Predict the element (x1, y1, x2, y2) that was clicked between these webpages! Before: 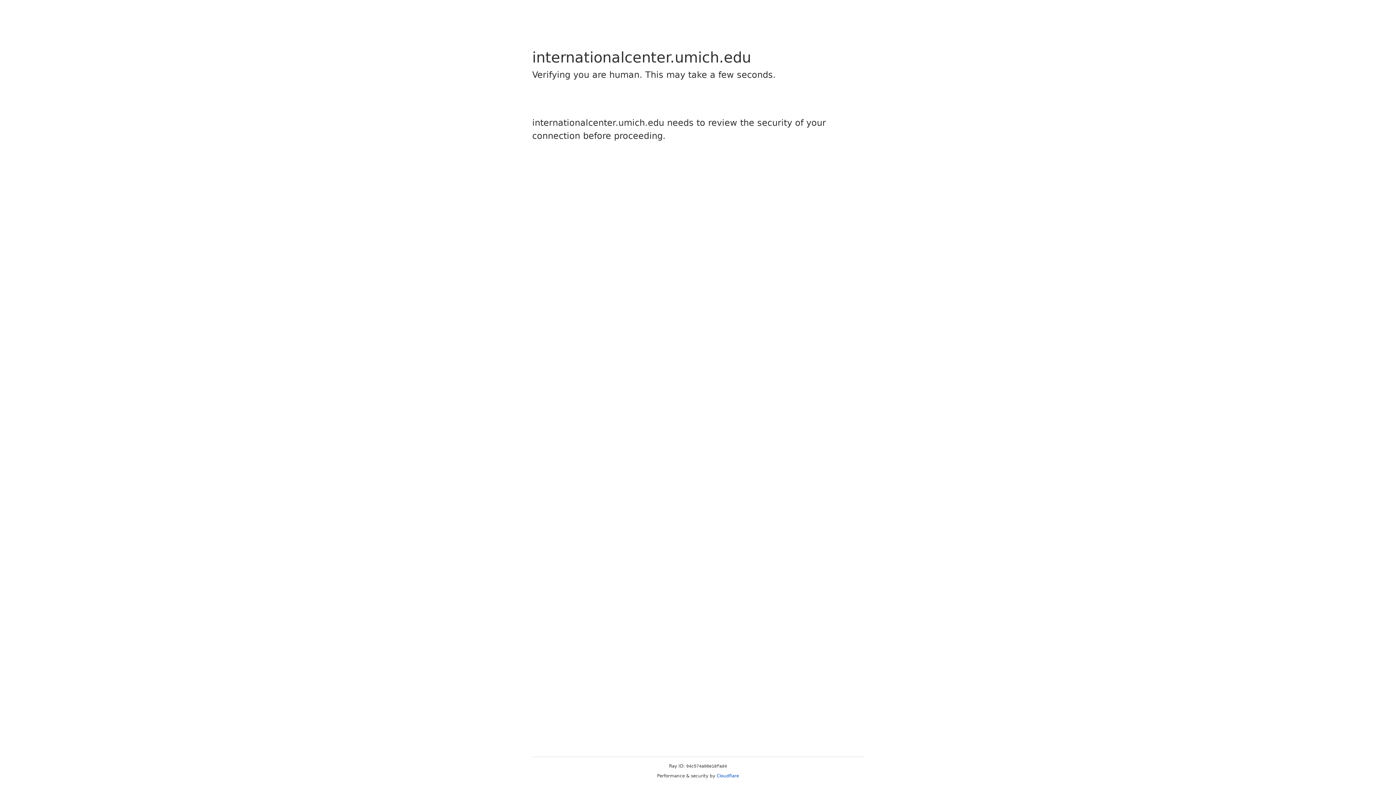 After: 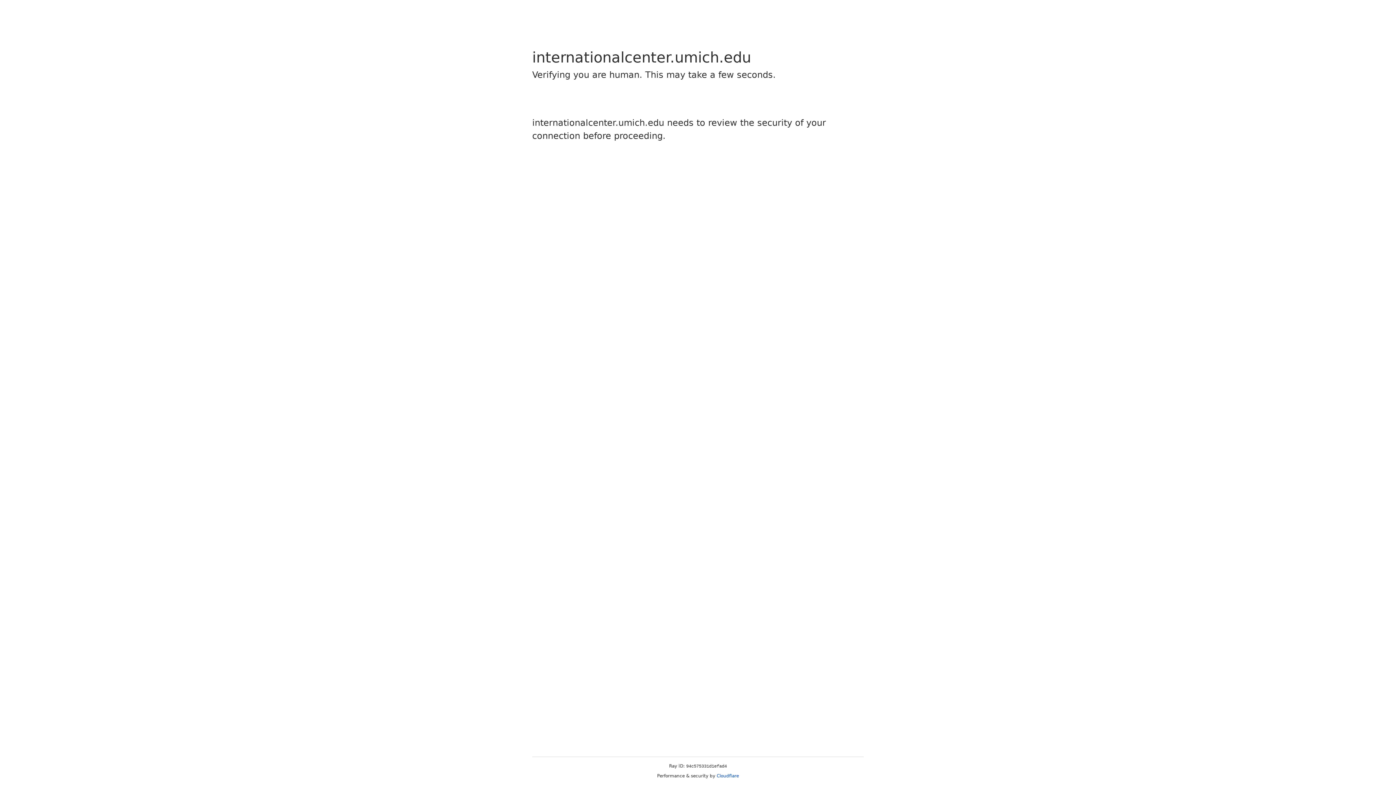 Action: bbox: (716, 773, 739, 778) label: Cloudflare